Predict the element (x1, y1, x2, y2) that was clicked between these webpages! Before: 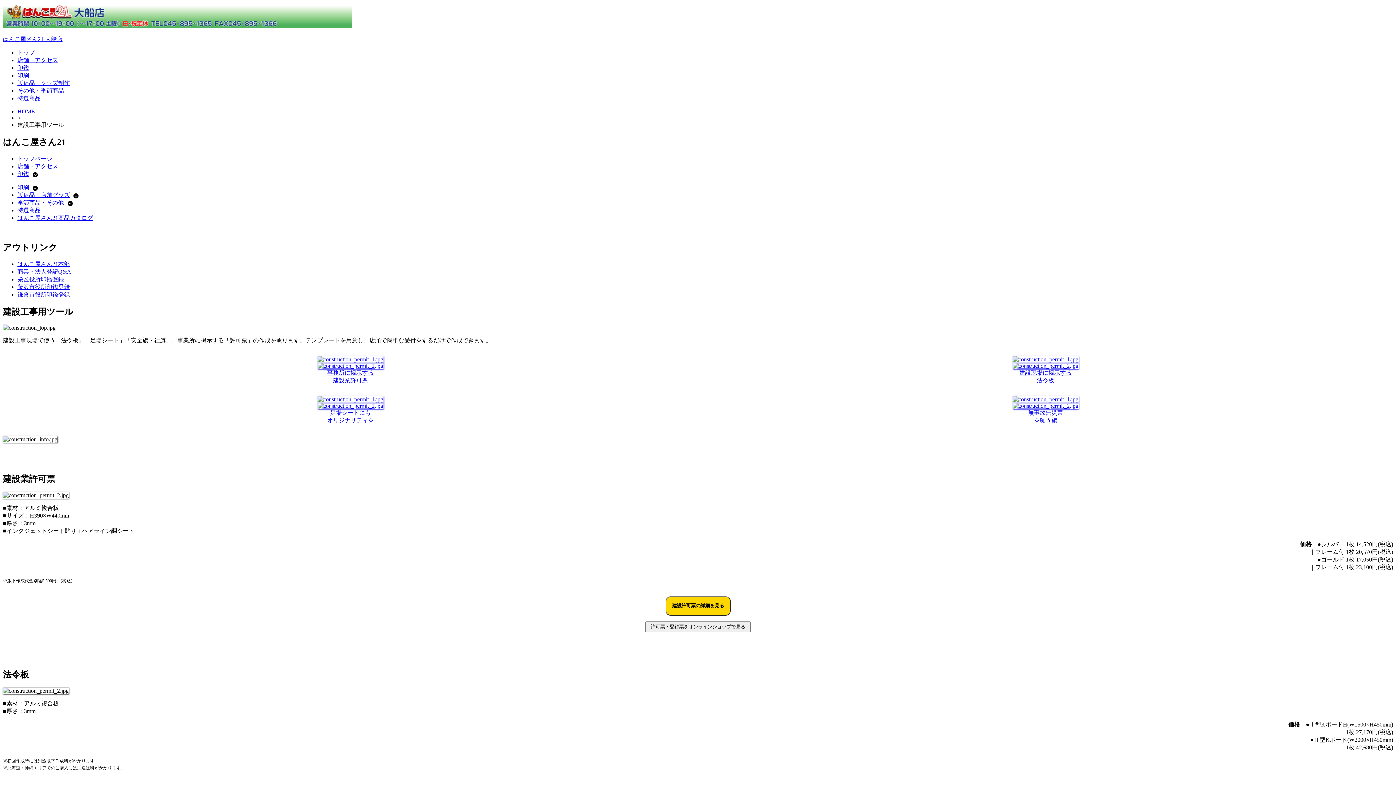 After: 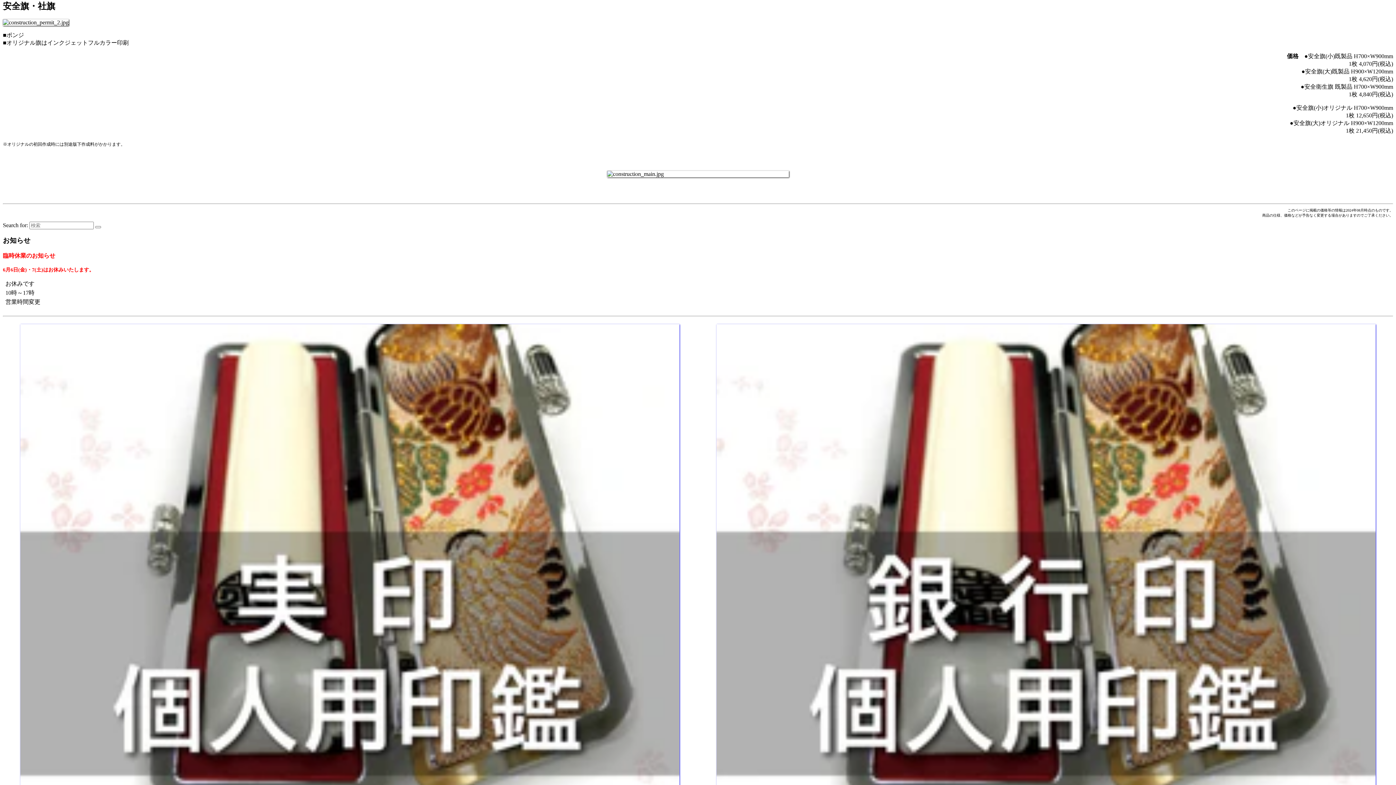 Action: label: 

無事故無災害
を願う旗 bbox: (1012, 396, 1078, 423)